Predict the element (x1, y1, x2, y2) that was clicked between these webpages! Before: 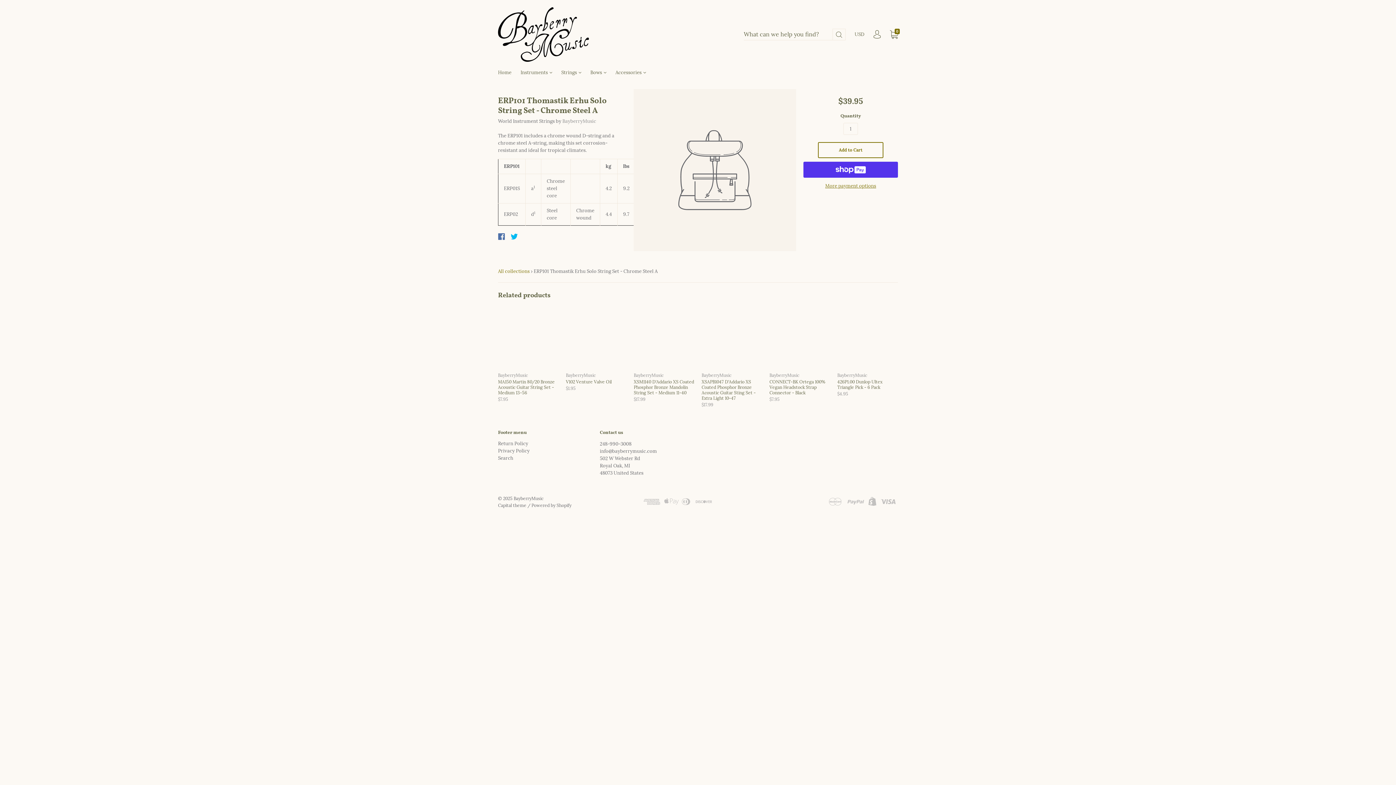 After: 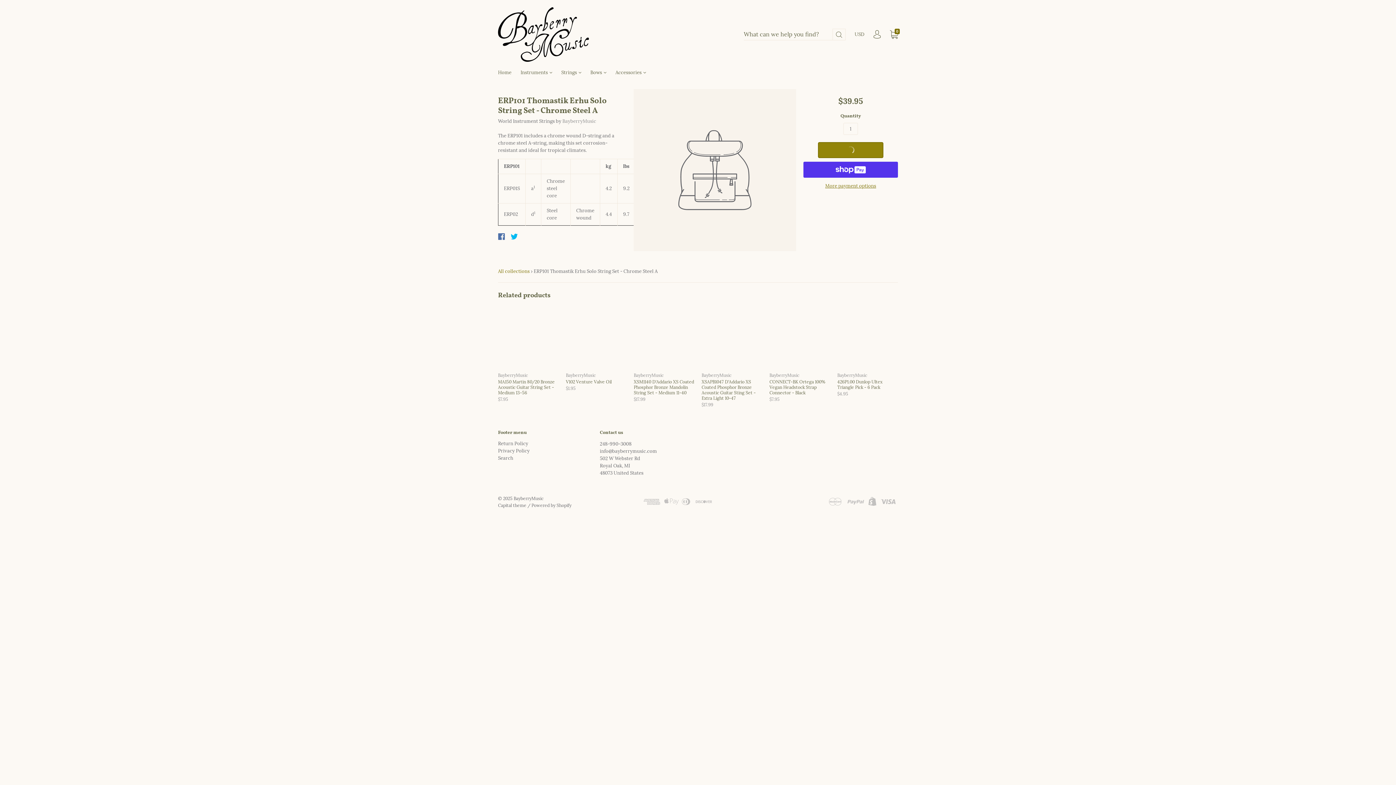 Action: bbox: (818, 142, 883, 158) label: Add to Cart